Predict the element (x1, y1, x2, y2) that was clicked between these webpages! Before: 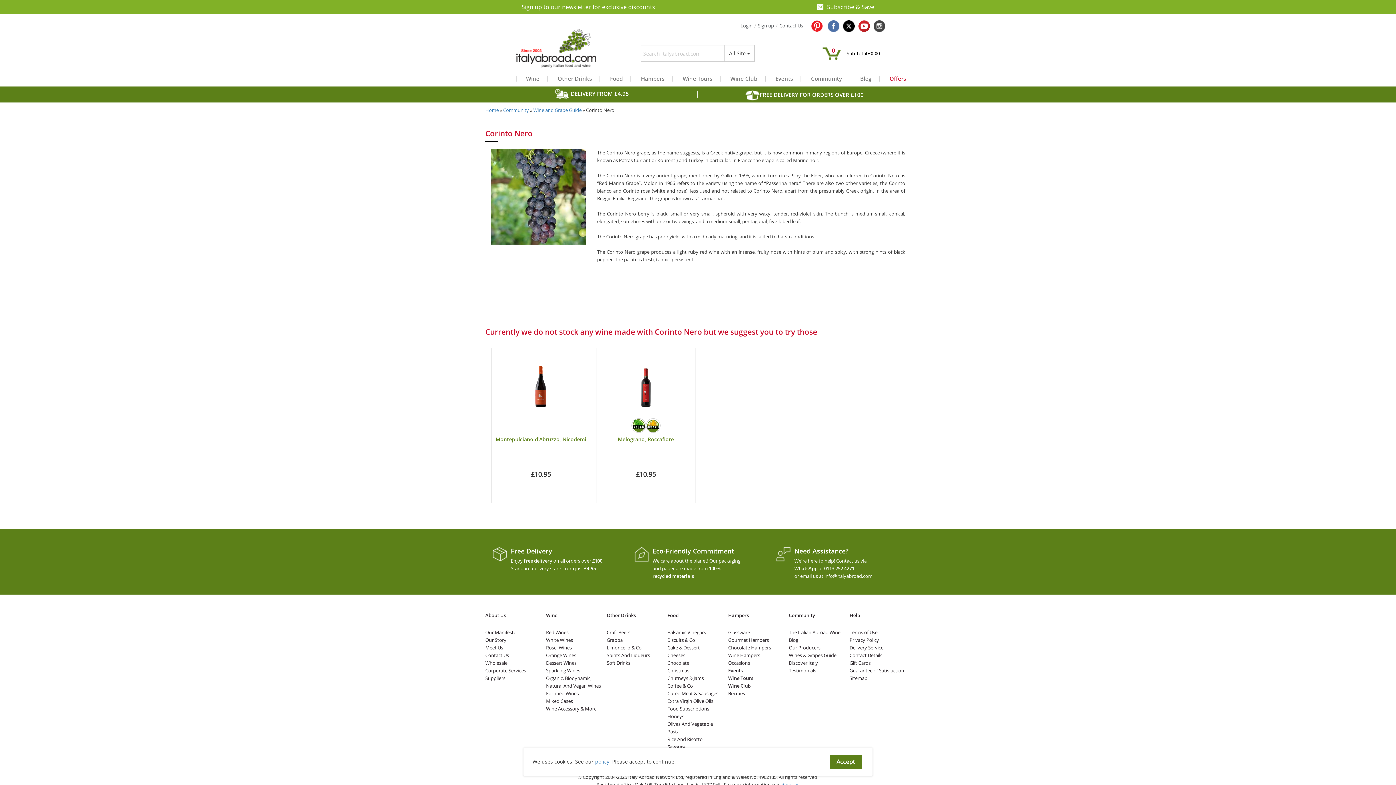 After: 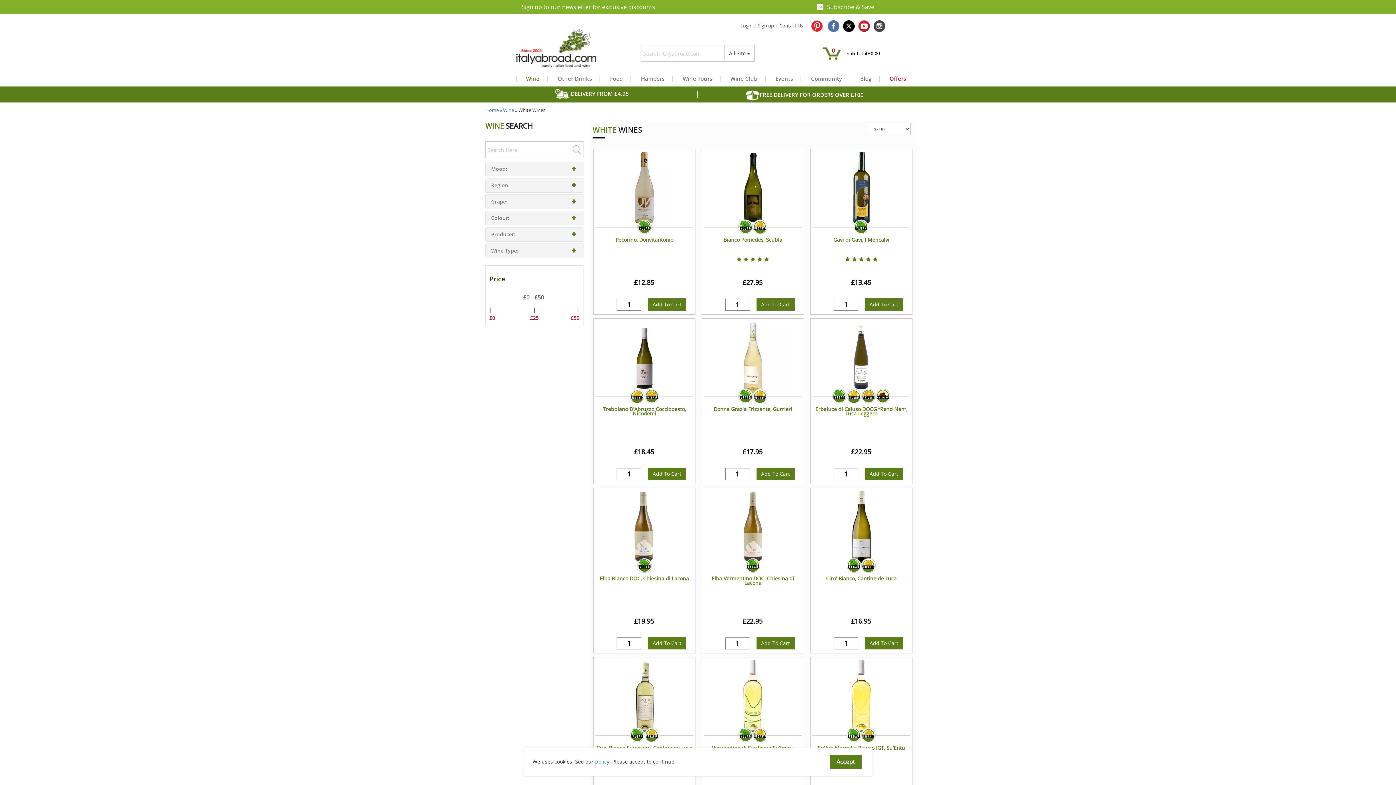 Action: label: White Wines bbox: (546, 637, 573, 643)